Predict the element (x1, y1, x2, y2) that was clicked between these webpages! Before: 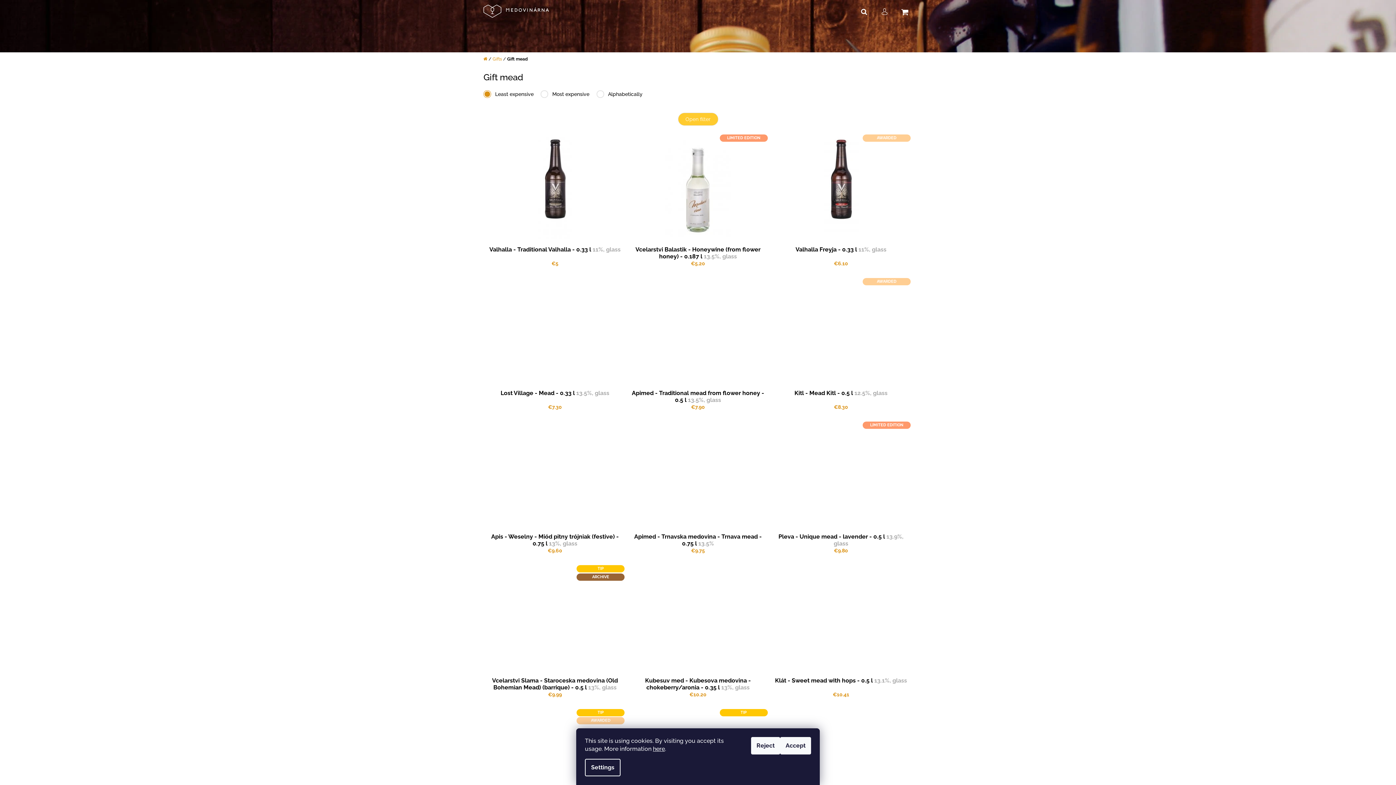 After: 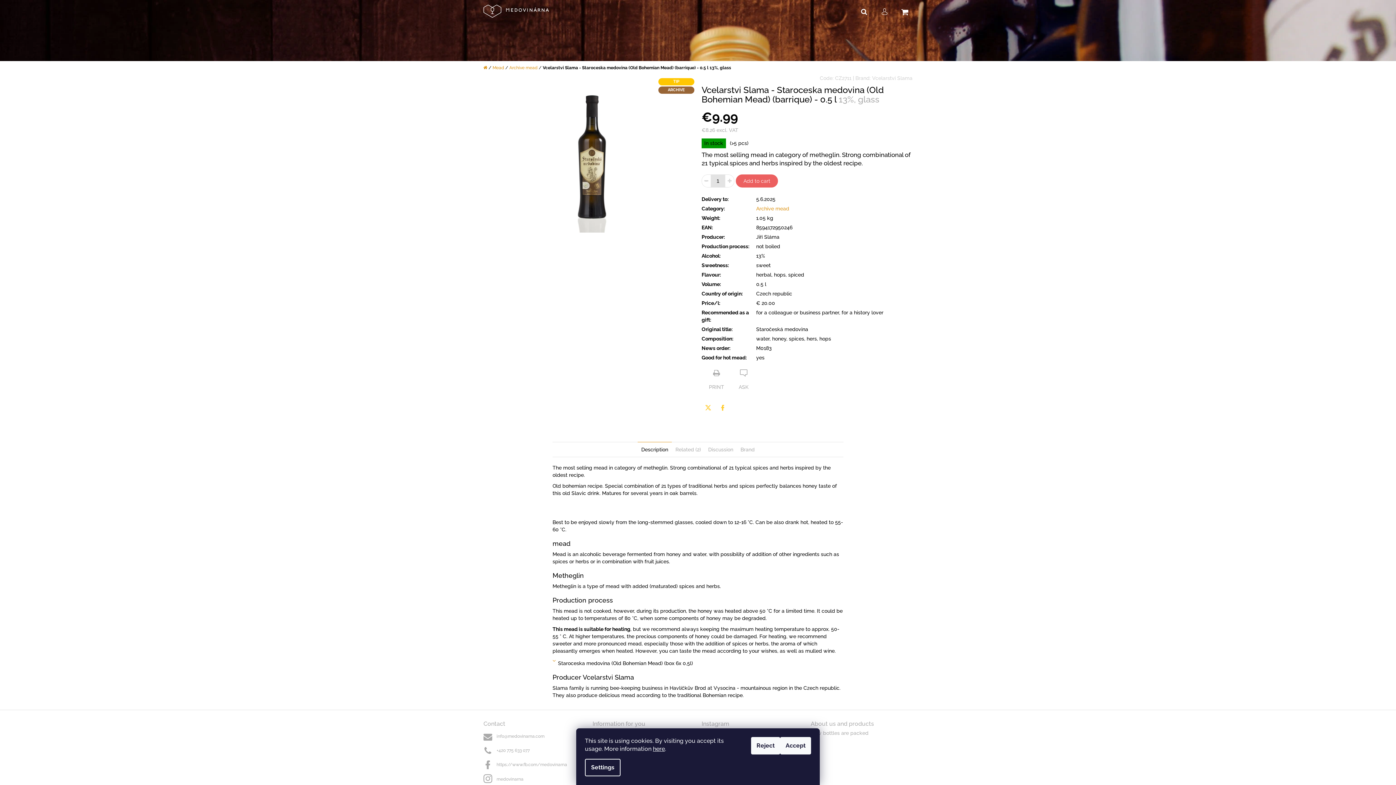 Action: bbox: (485, 614, 624, 620)